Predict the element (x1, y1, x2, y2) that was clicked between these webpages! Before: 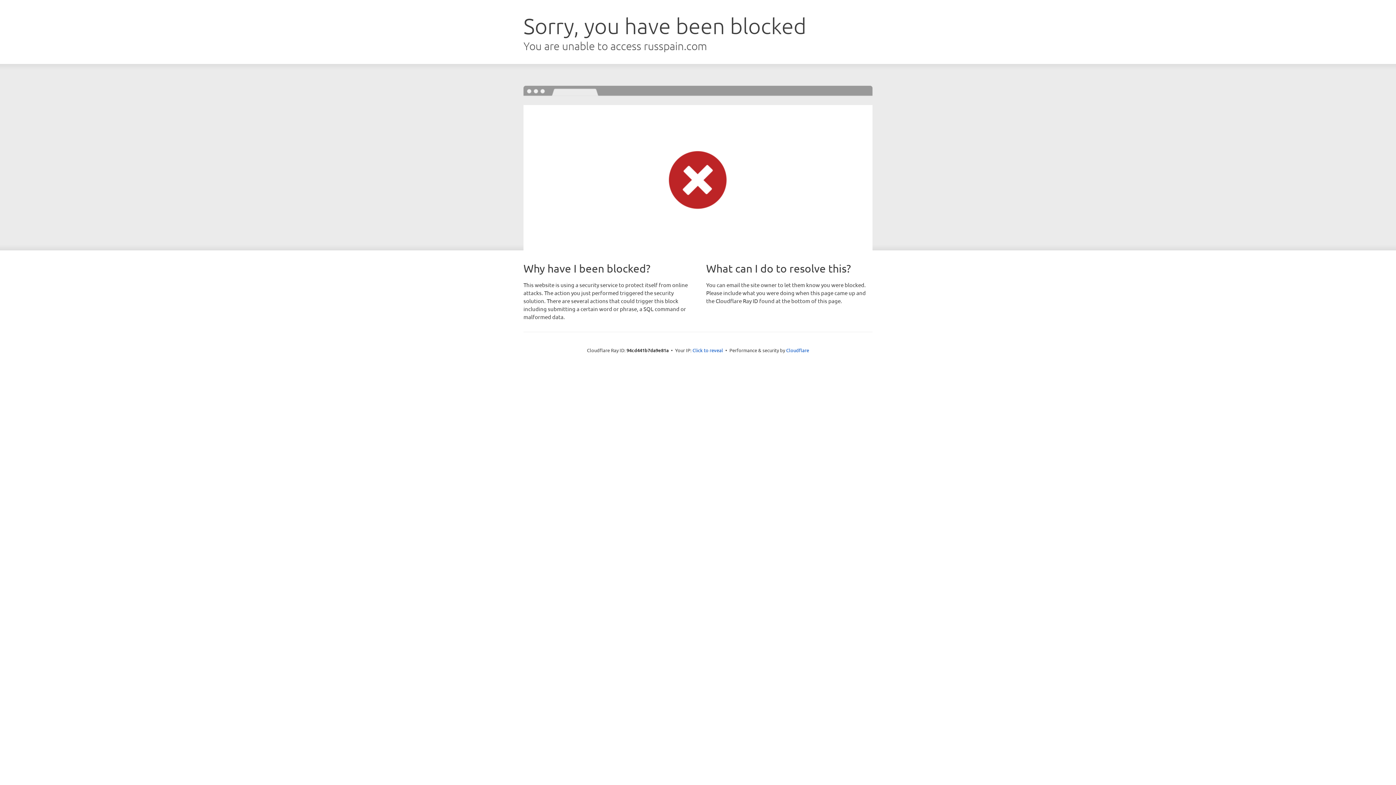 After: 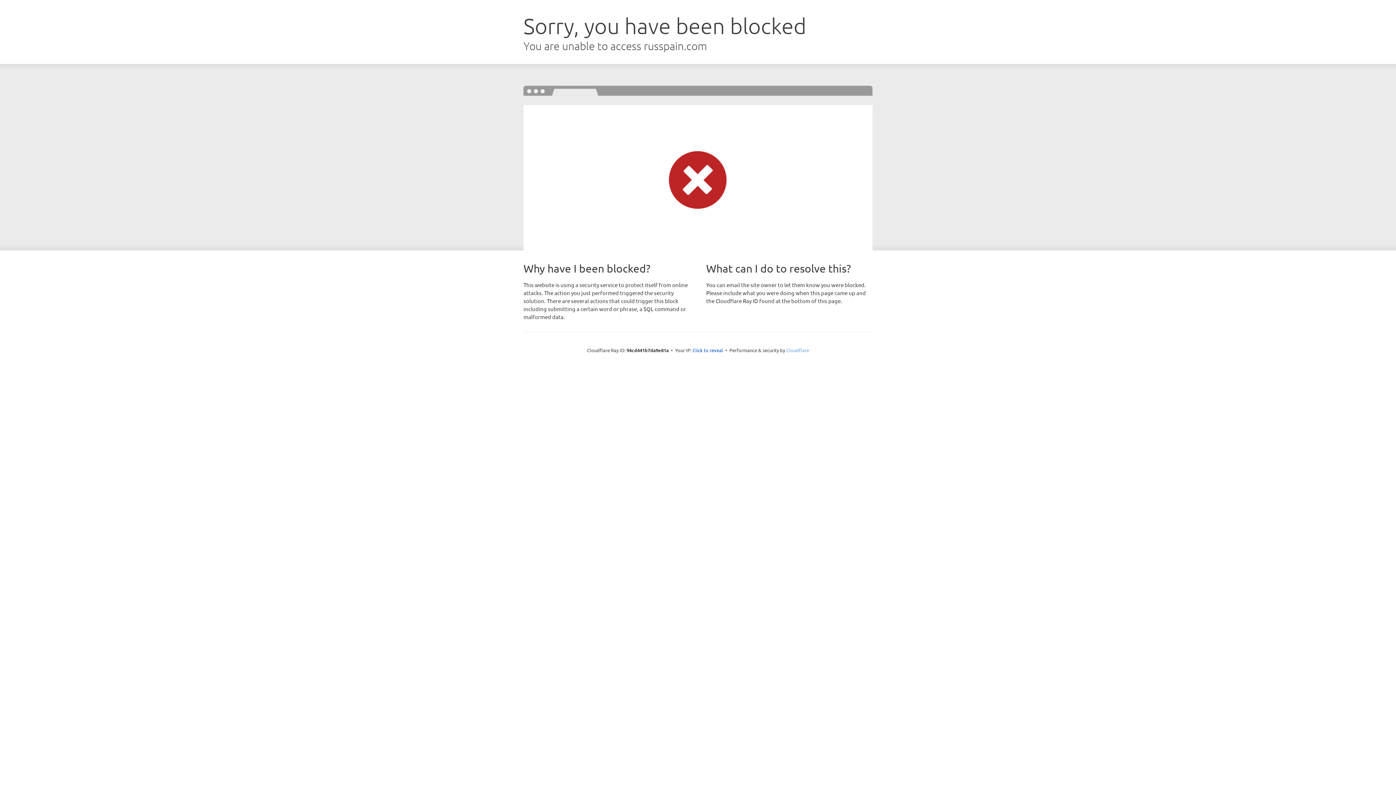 Action: label: Cloudflare bbox: (786, 347, 809, 353)